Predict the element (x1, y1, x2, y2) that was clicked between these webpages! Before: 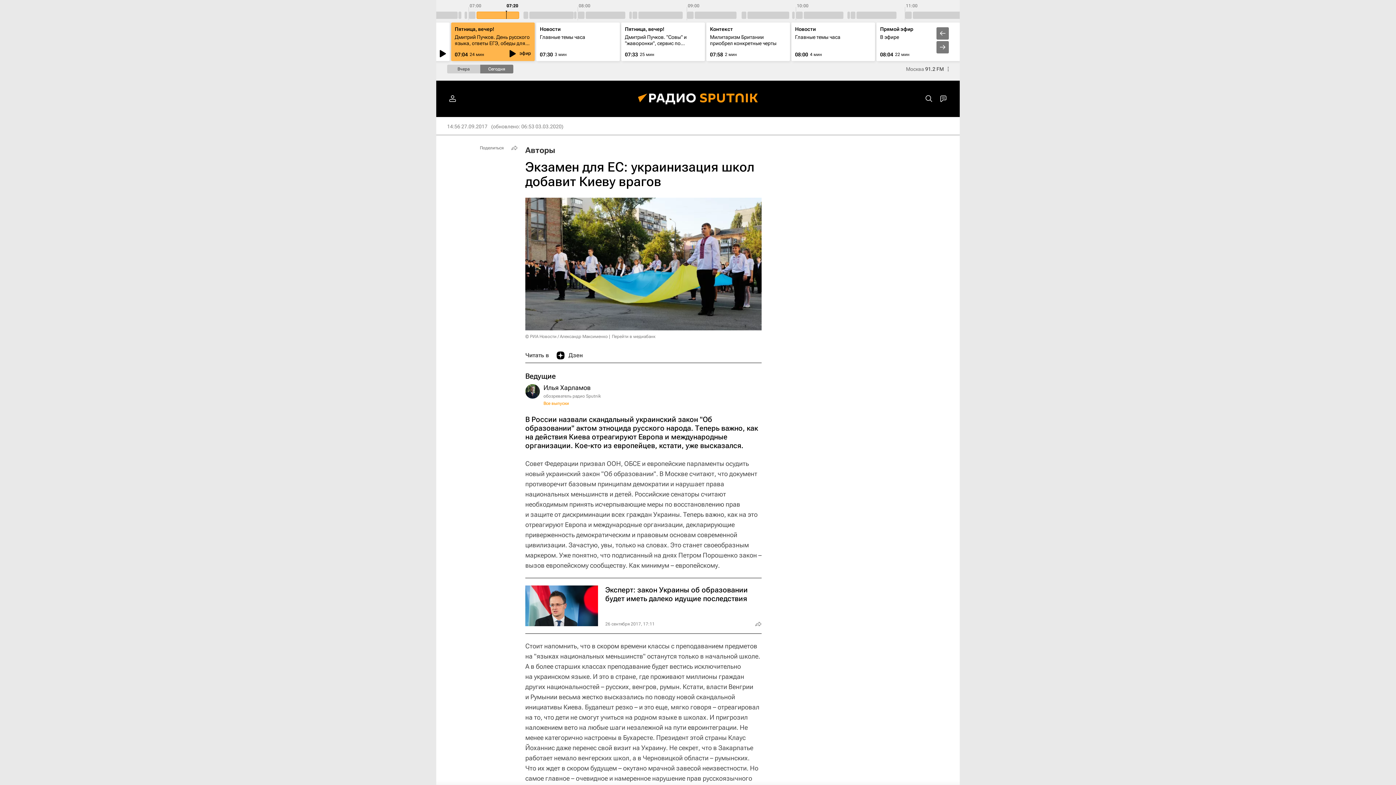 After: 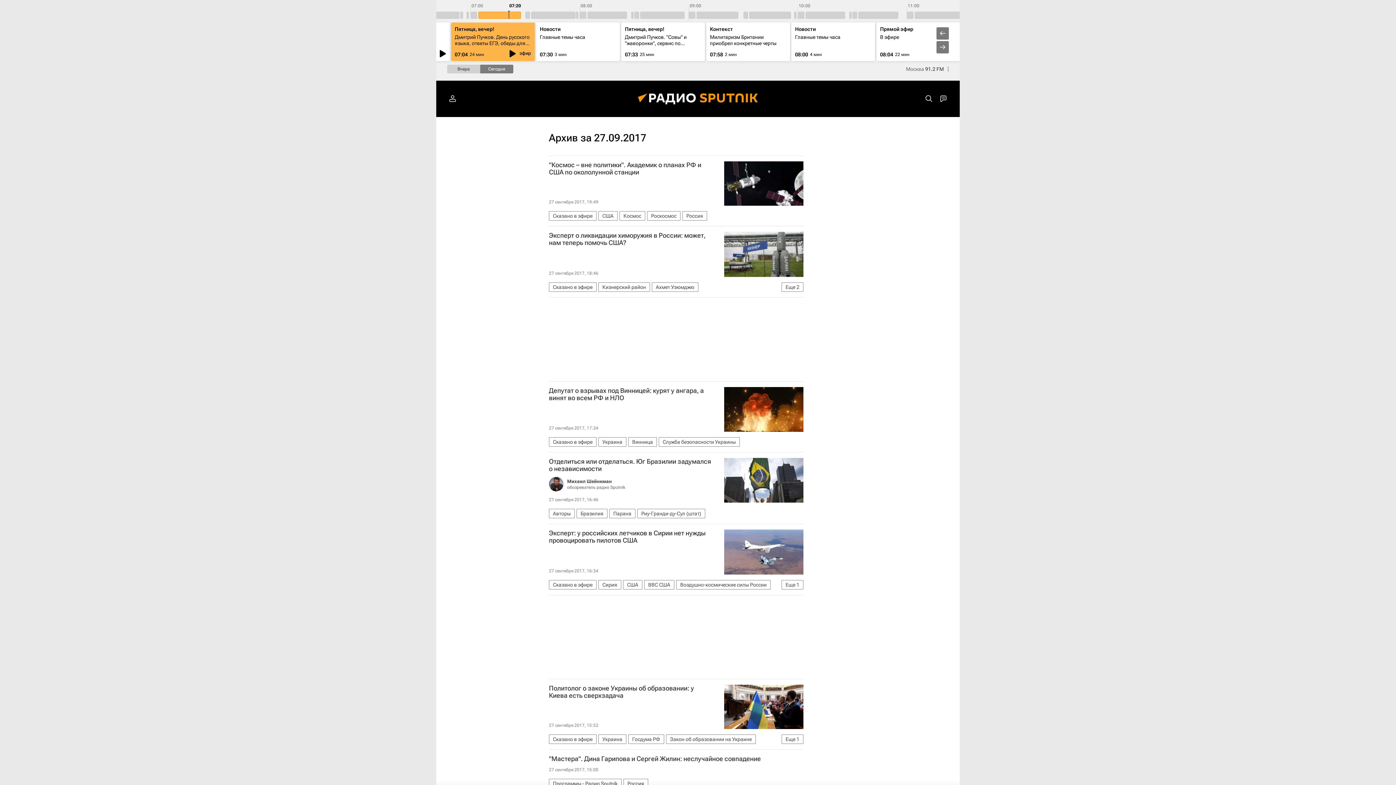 Action: bbox: (447, 123, 487, 129) label: 14:56 27.09.2017